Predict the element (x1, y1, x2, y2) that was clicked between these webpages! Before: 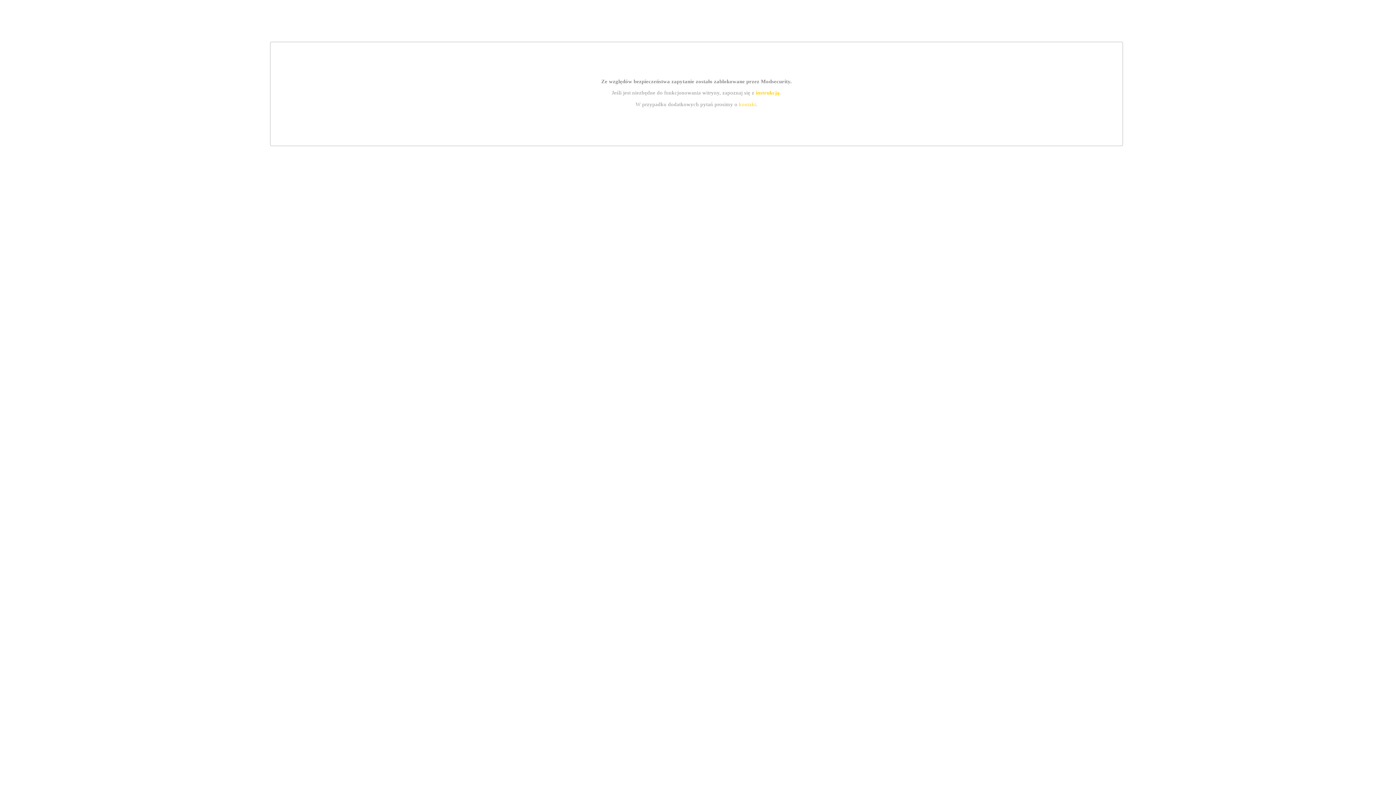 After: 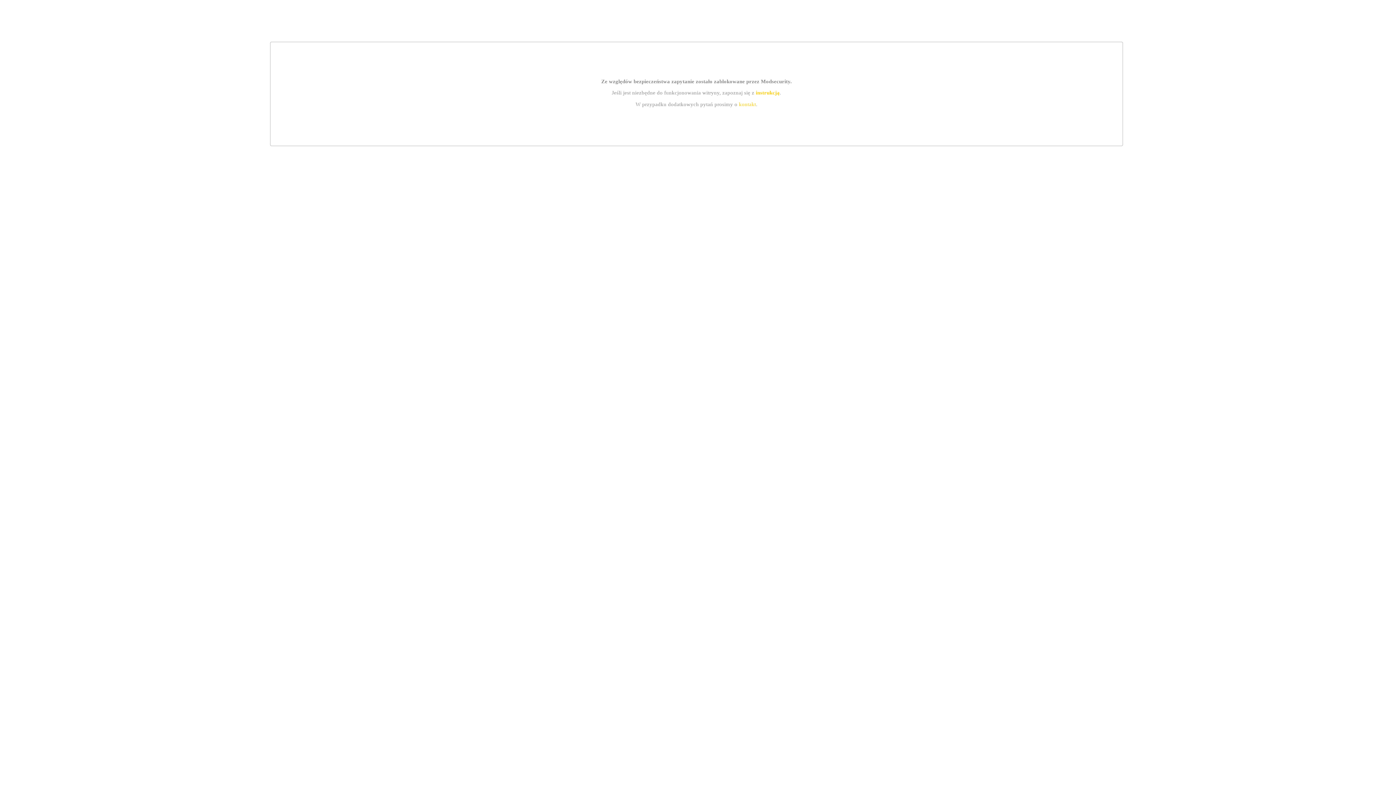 Action: bbox: (739, 101, 756, 107) label: kontakt